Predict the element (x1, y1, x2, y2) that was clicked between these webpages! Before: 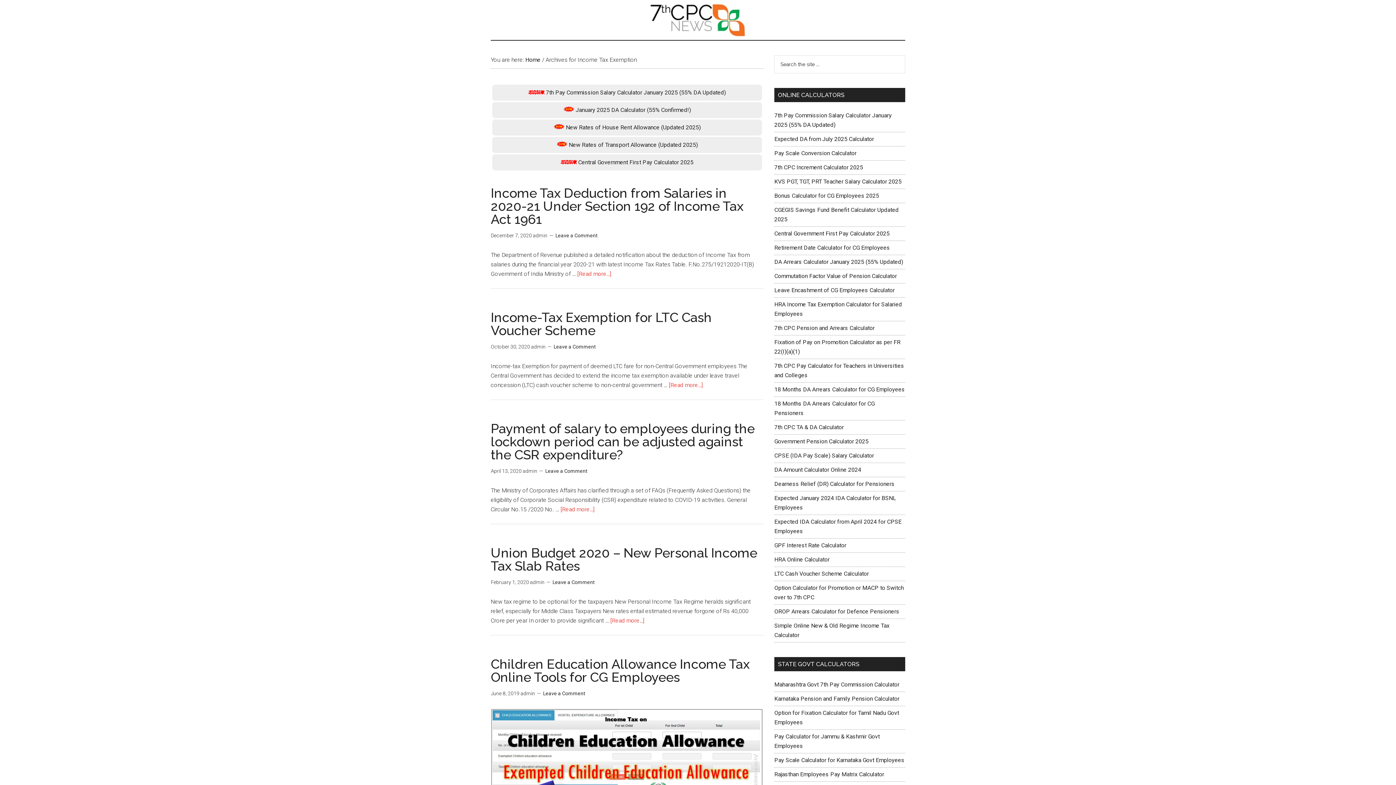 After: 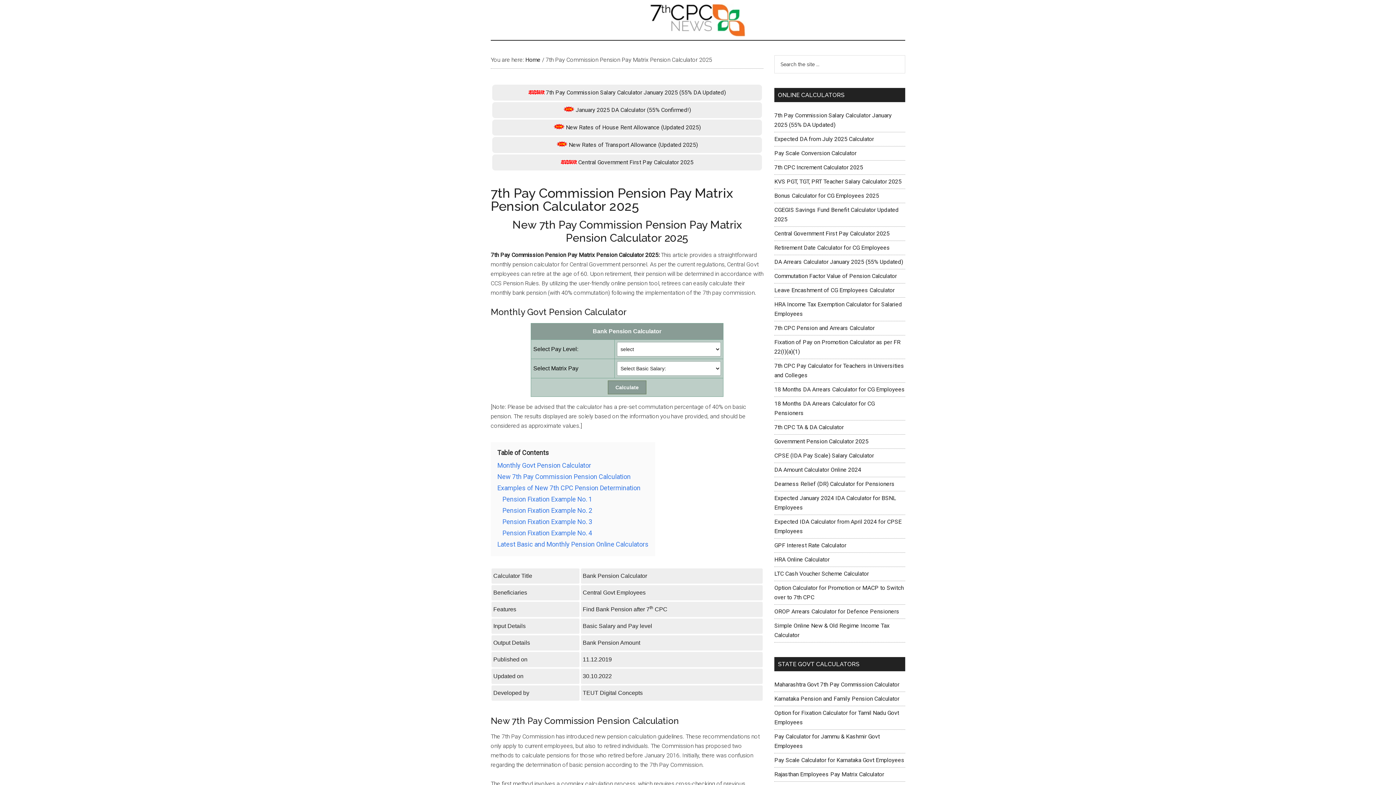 Action: label: Government Pension Calculator 2025 bbox: (774, 438, 868, 445)